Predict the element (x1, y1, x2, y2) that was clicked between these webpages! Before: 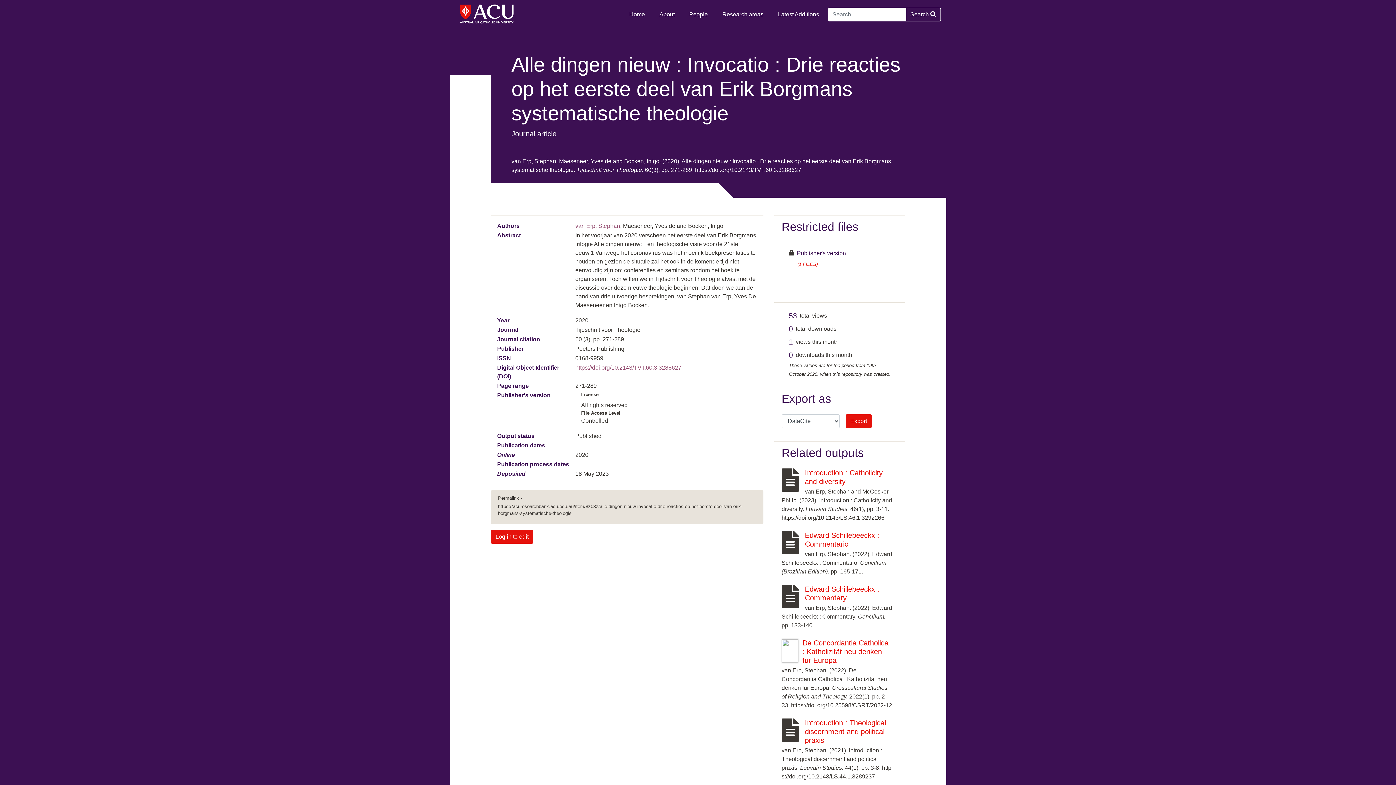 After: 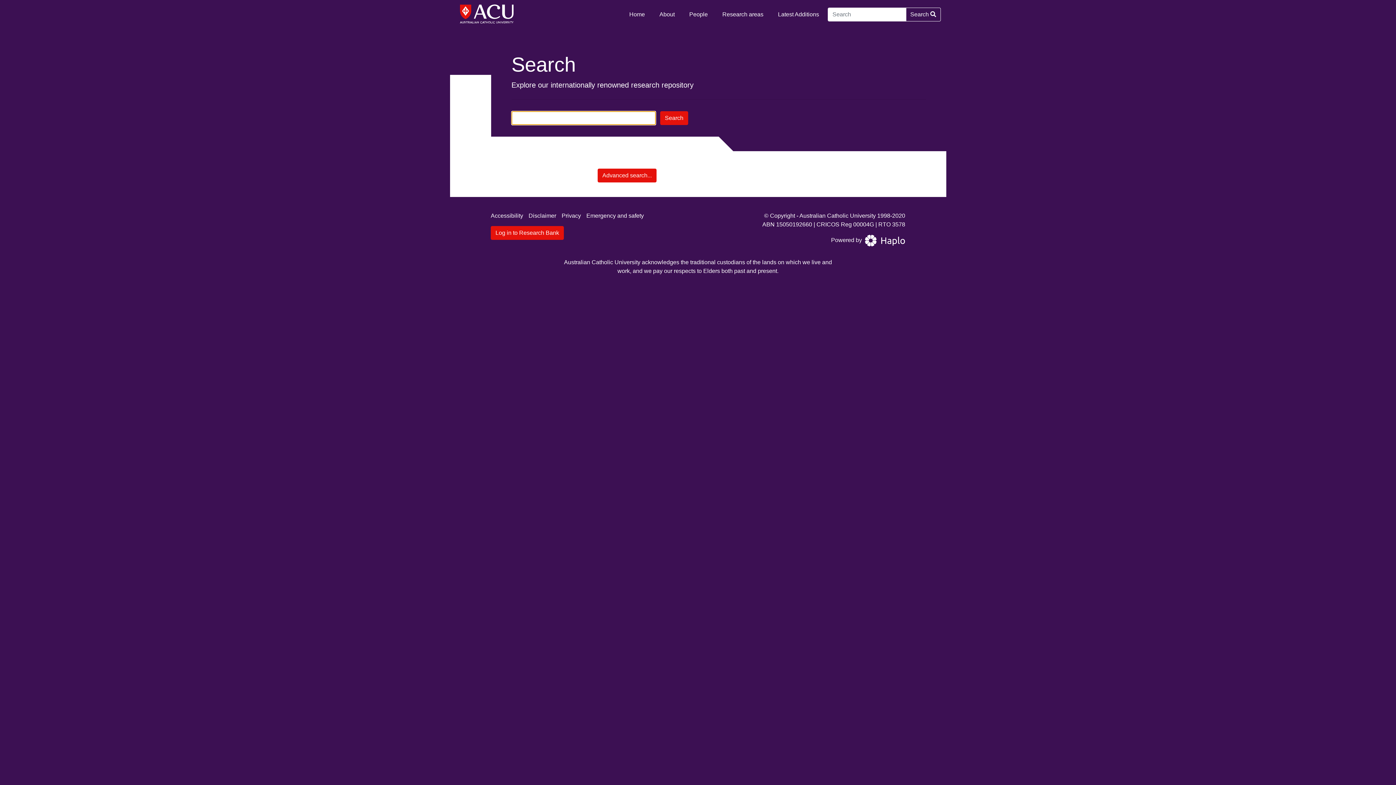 Action: bbox: (906, 7, 941, 21) label: Search 